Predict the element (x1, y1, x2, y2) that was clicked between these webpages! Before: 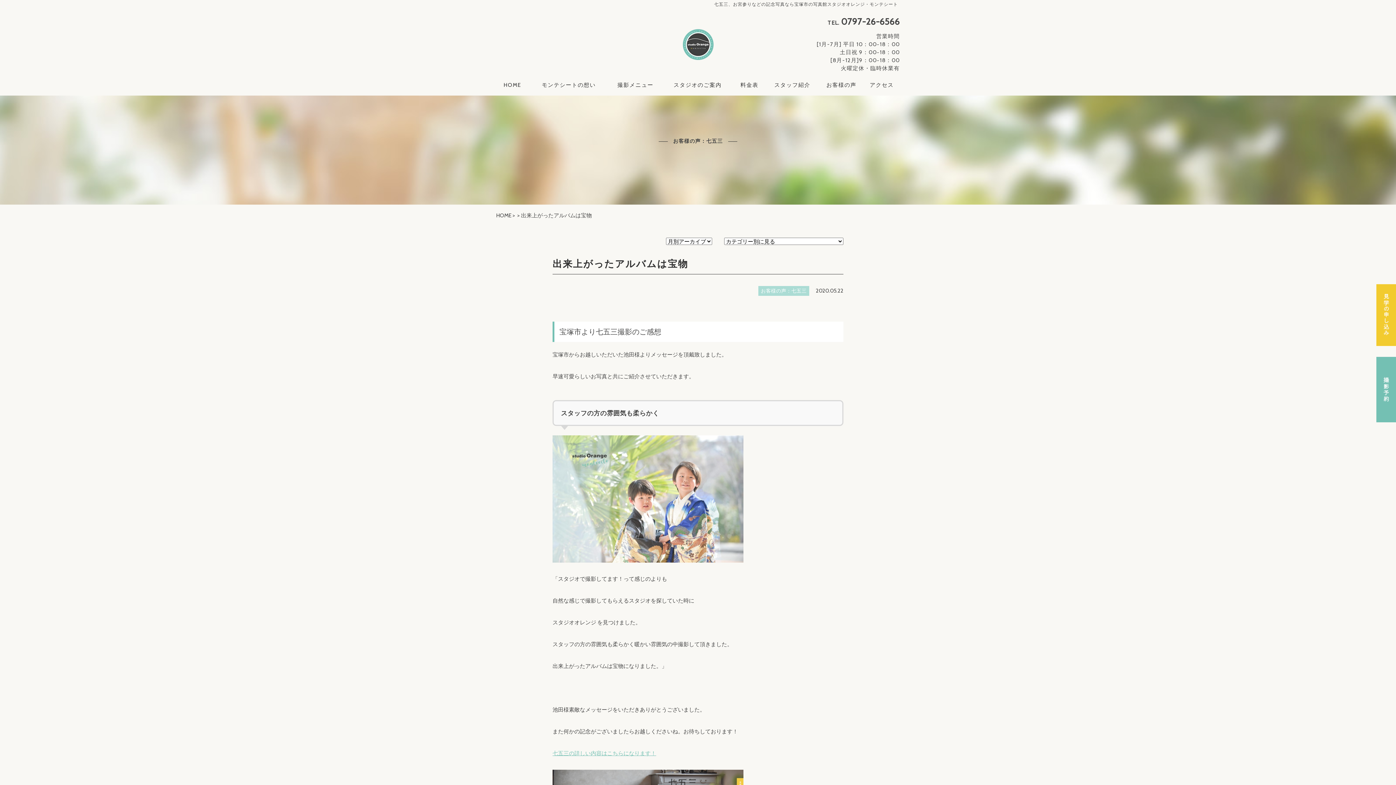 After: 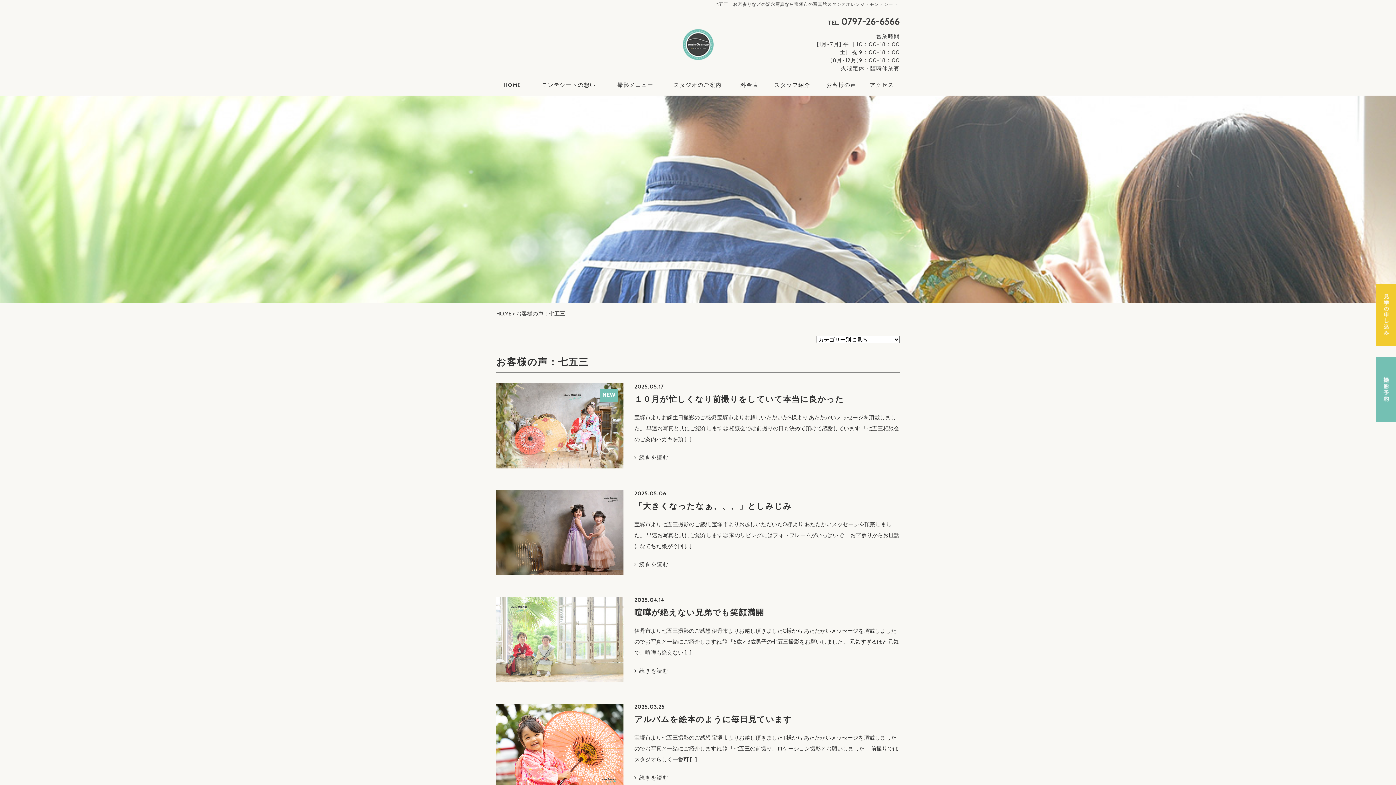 Action: label: お客様の声：七五三 bbox: (758, 286, 809, 296)